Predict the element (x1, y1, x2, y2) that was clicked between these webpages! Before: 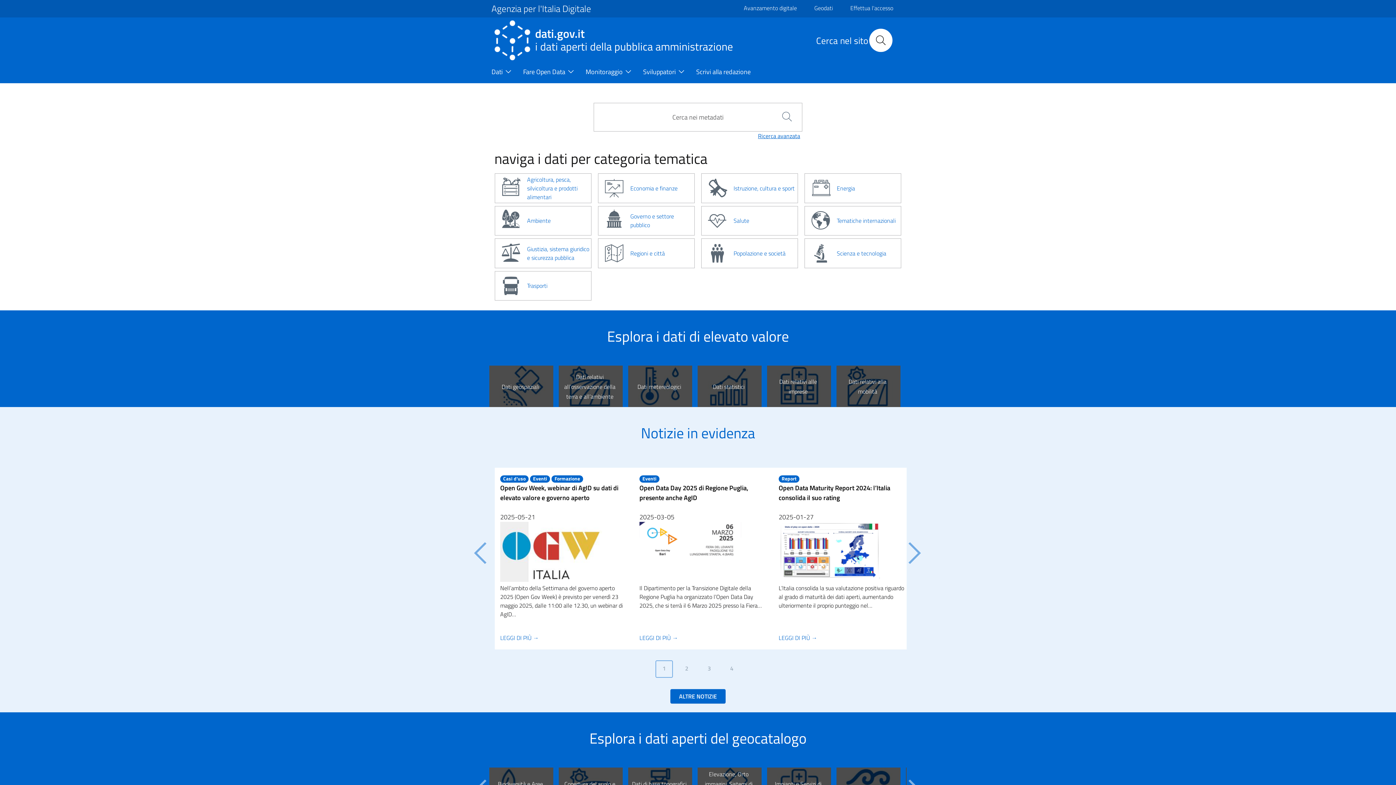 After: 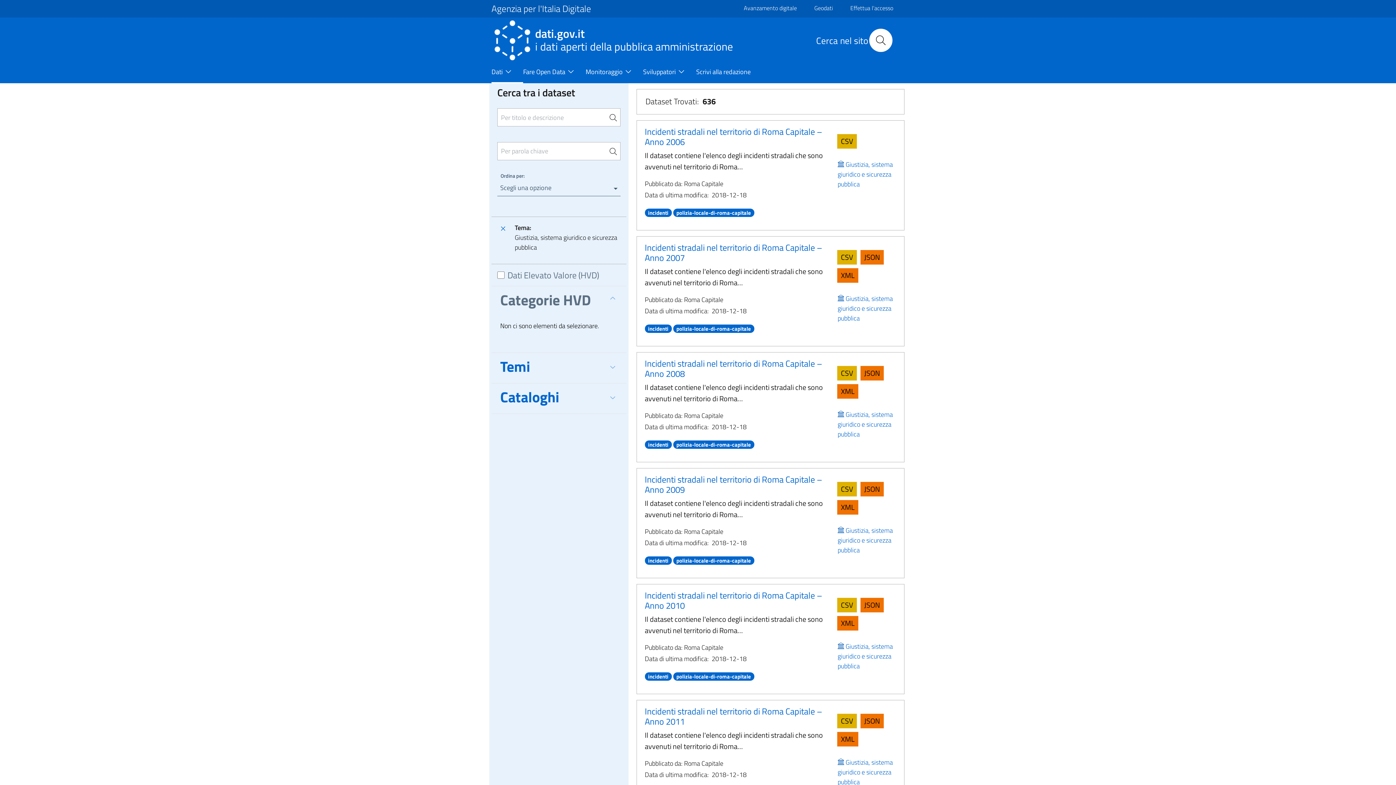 Action: bbox: (493, 238, 592, 268) label: Giustizia, sistema giuridico e sicurezza pubblica